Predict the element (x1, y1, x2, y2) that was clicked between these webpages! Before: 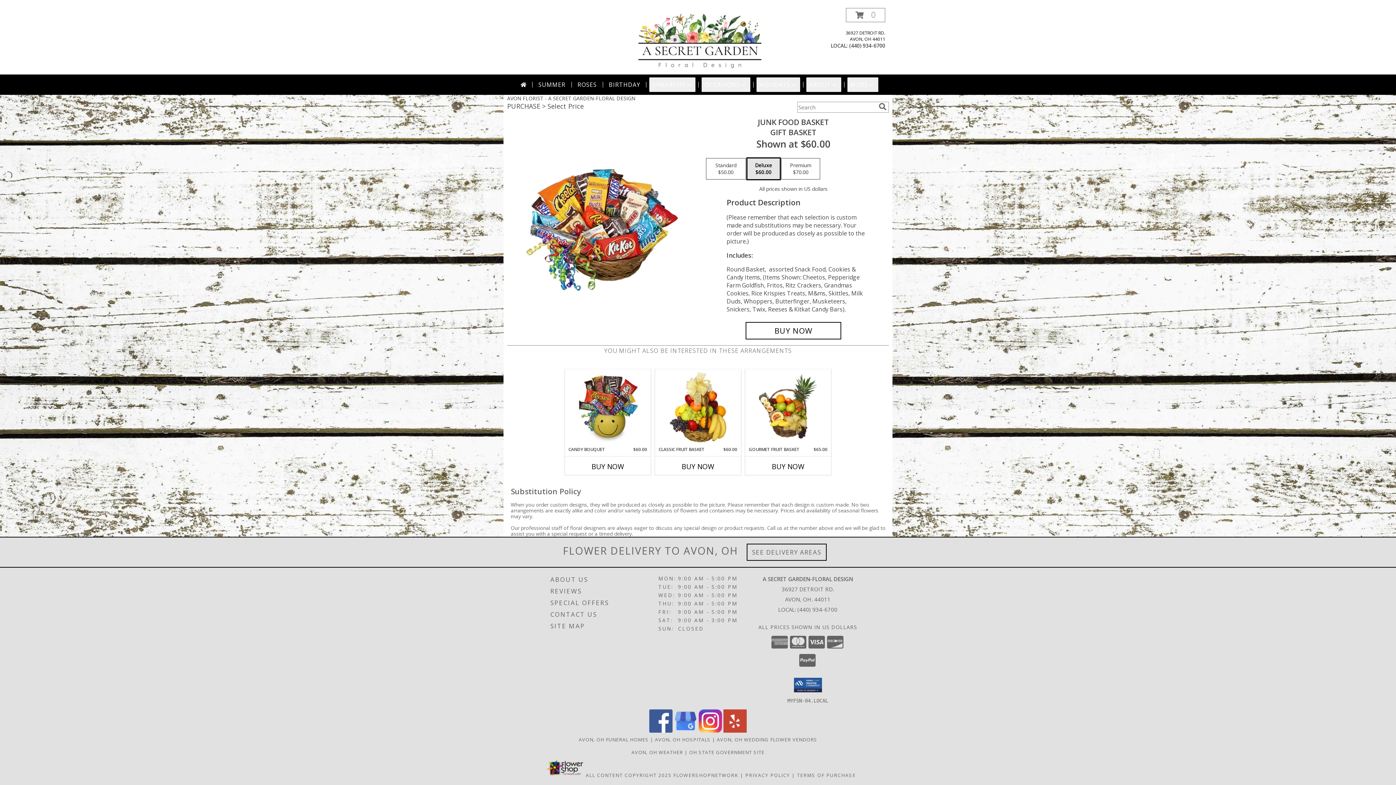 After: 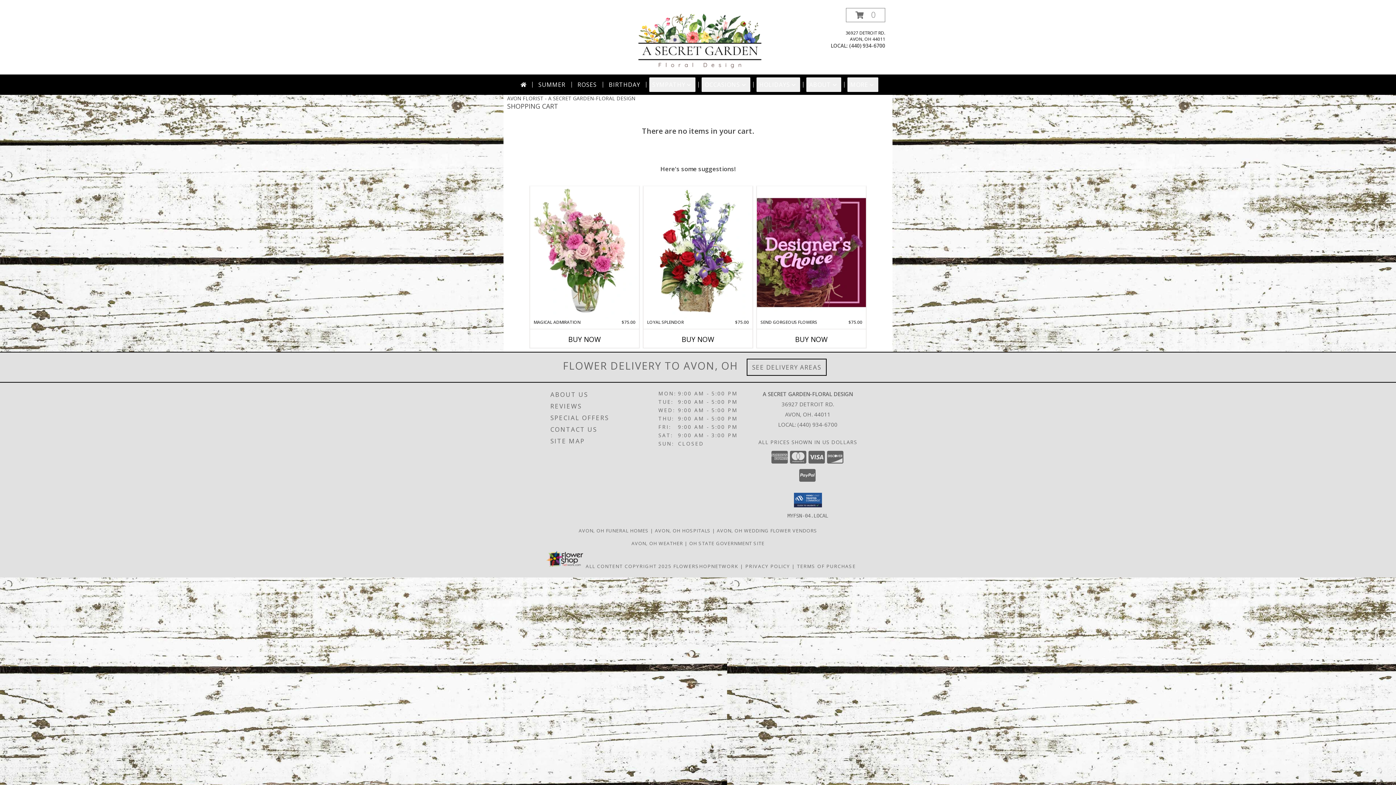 Action: label: View Items in Cart bbox: (846, 8, 885, 22)